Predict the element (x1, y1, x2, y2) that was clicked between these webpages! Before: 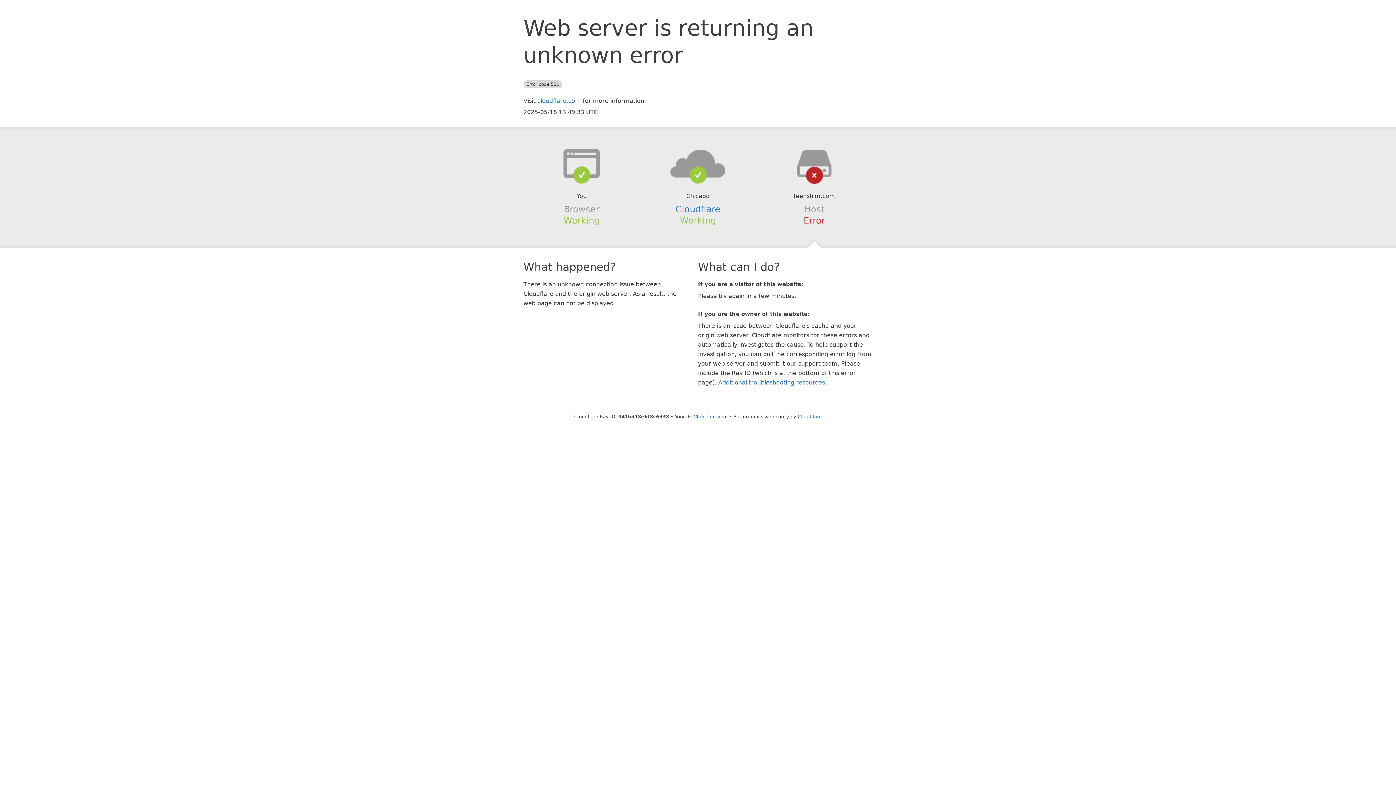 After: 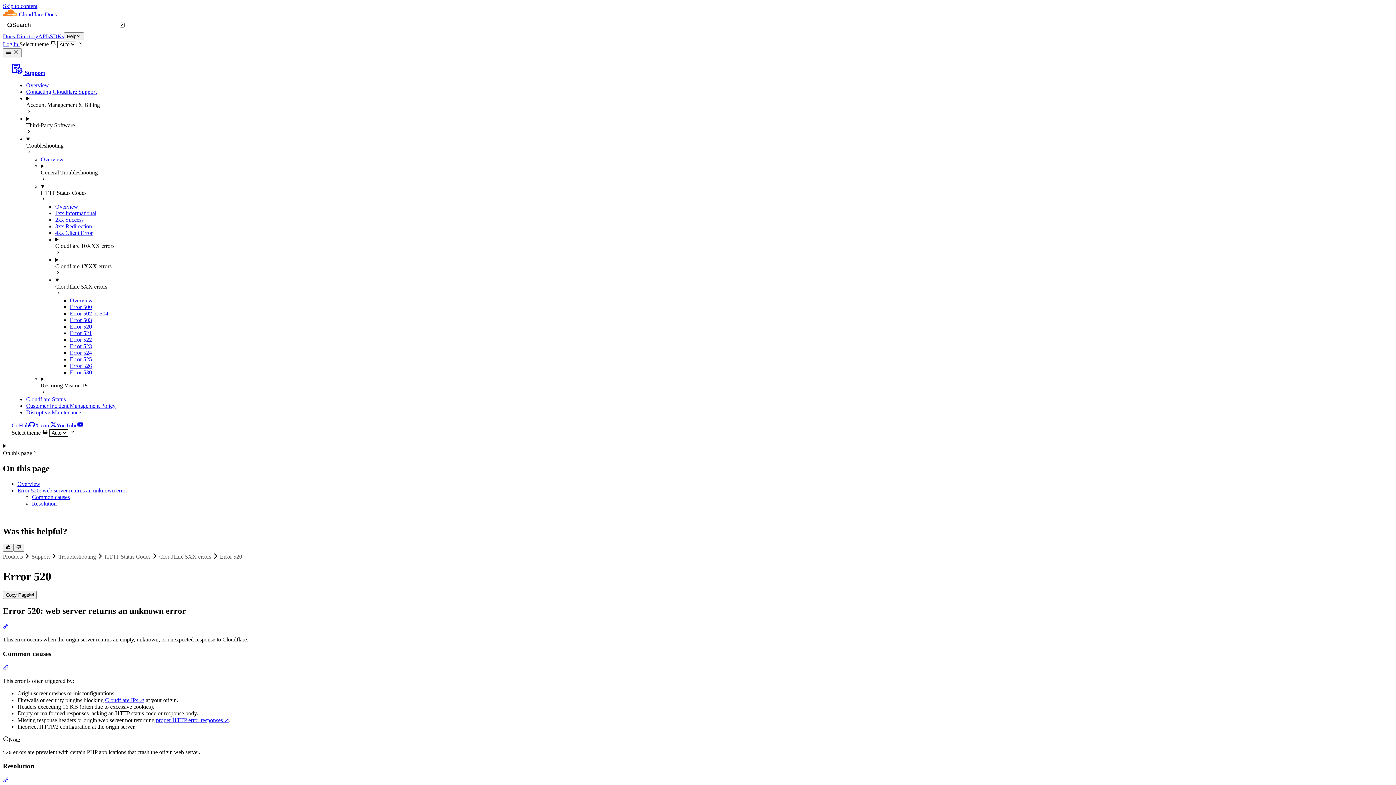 Action: label: Additional troubleshooting resources bbox: (718, 379, 825, 386)